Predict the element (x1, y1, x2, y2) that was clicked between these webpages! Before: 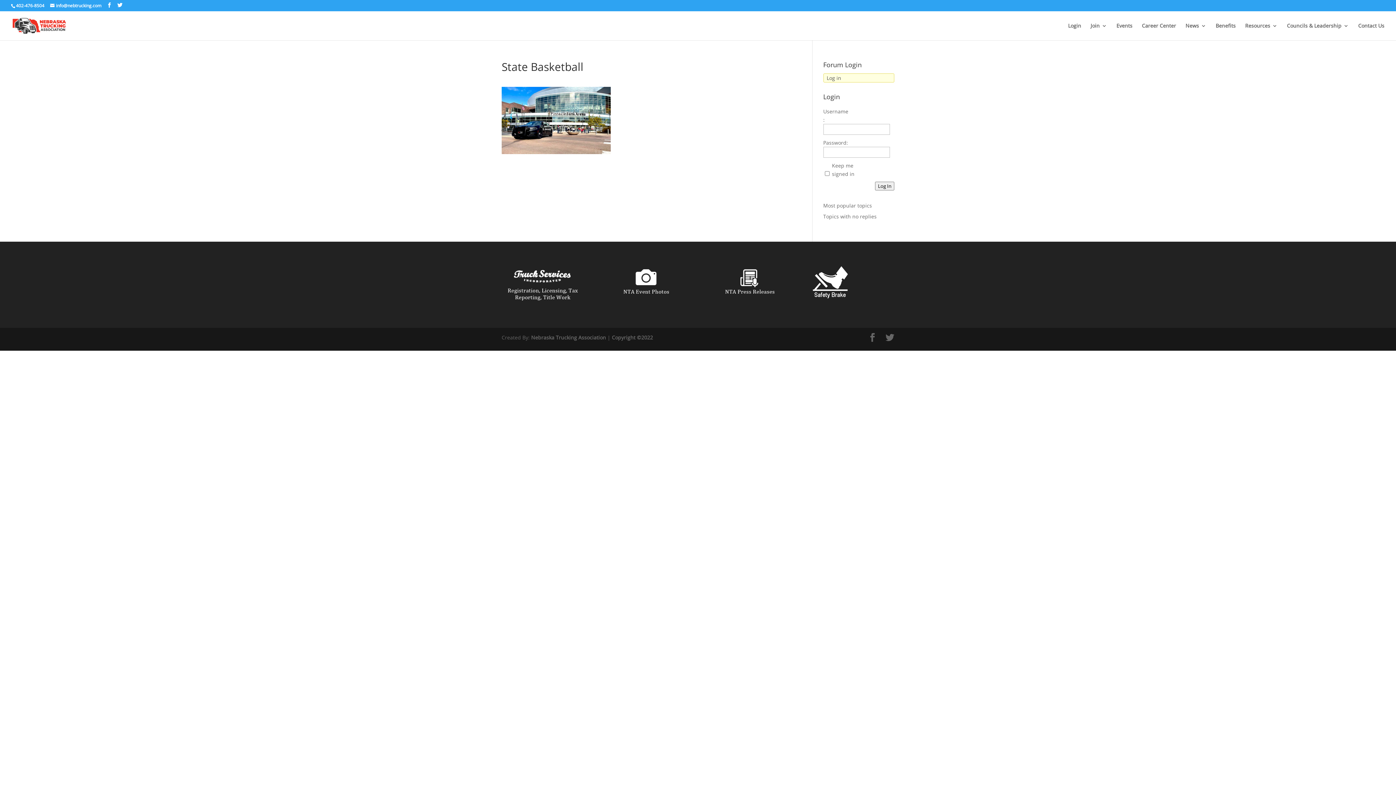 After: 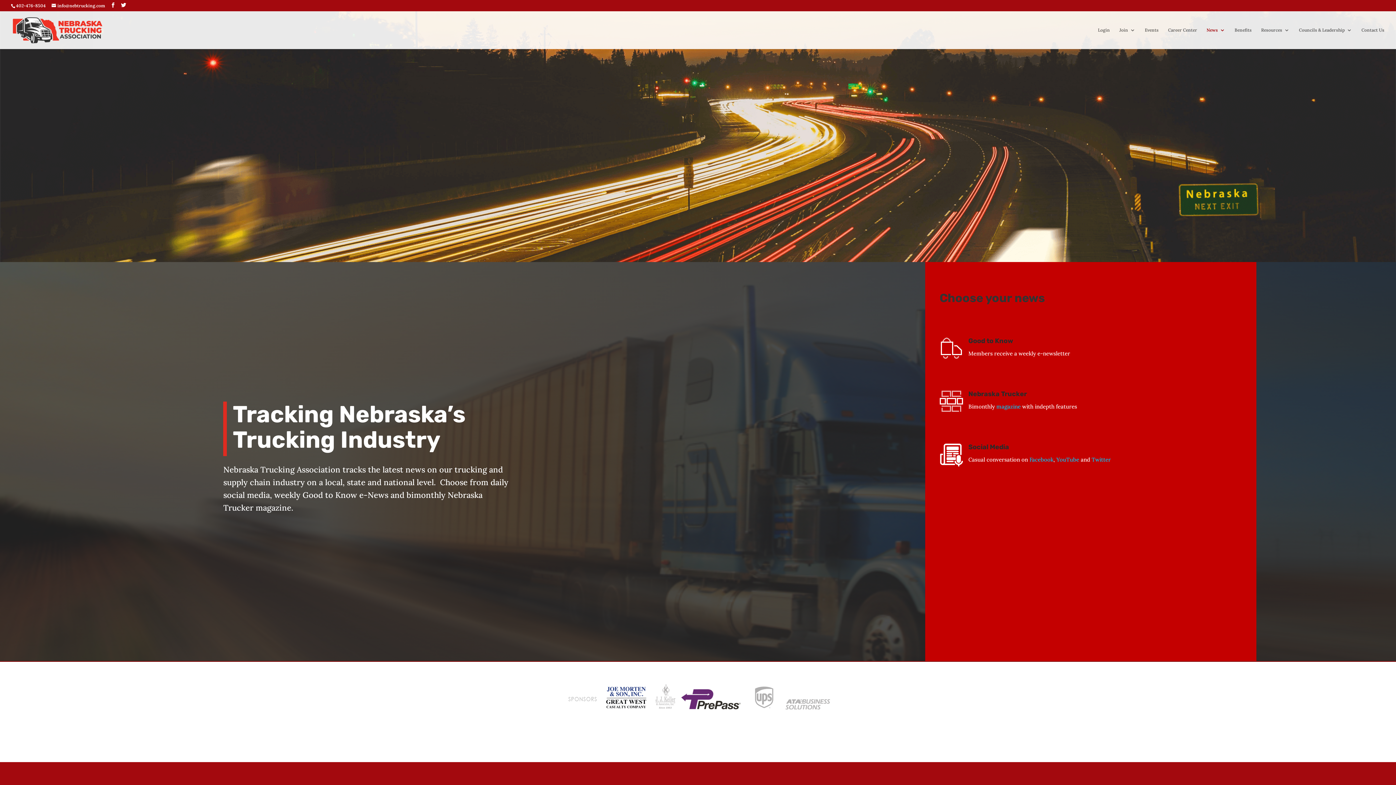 Action: bbox: (1185, 23, 1206, 40) label: News